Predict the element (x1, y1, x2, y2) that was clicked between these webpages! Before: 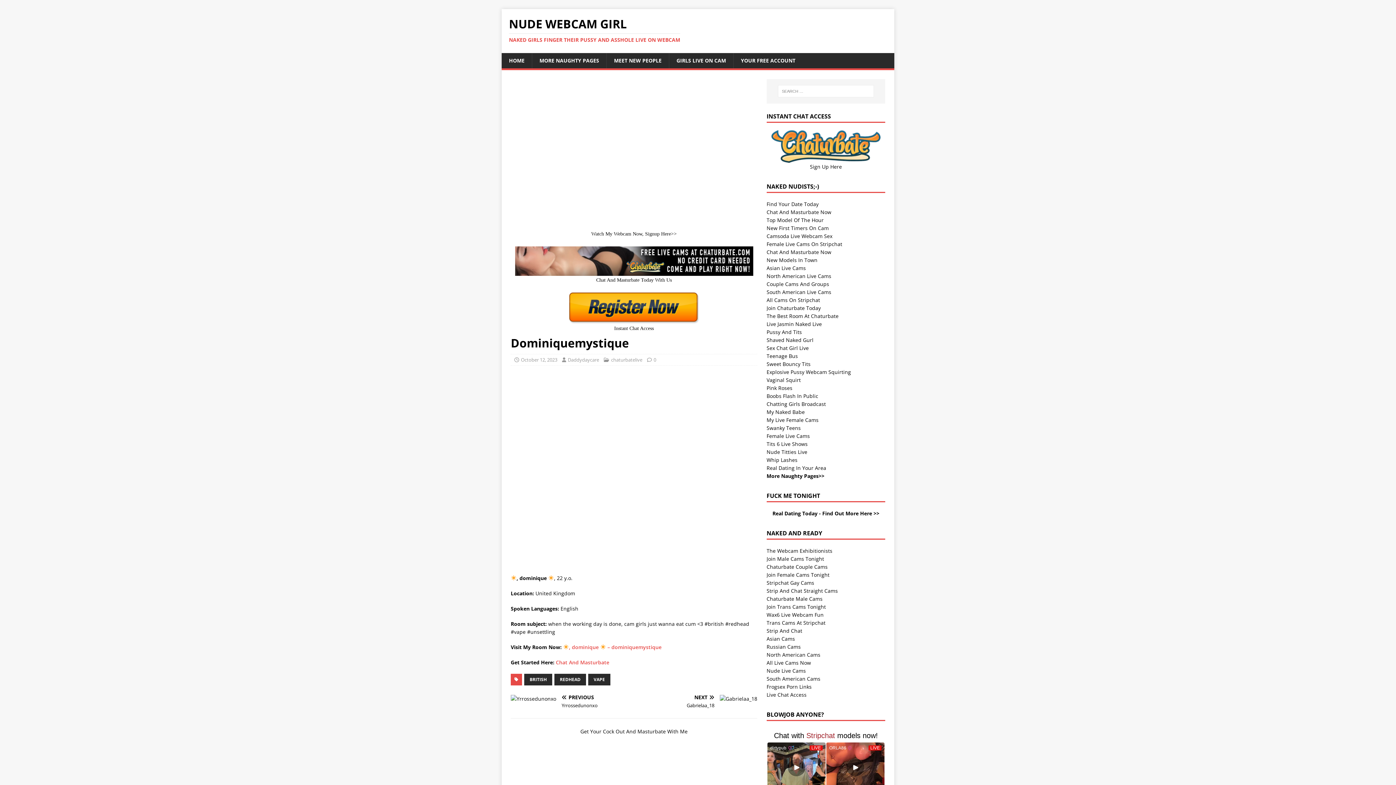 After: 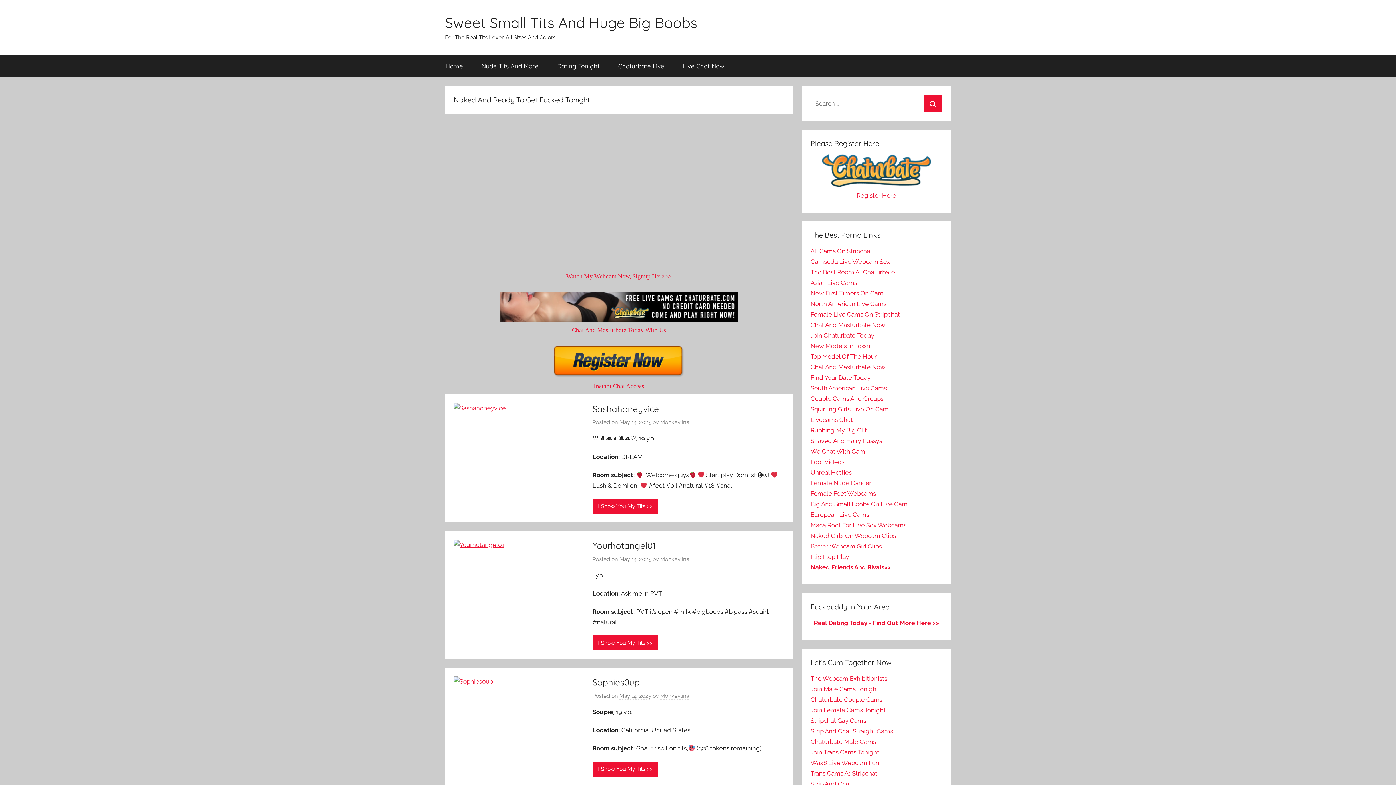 Action: bbox: (766, 440, 807, 447) label: Tits 6 Live Shows